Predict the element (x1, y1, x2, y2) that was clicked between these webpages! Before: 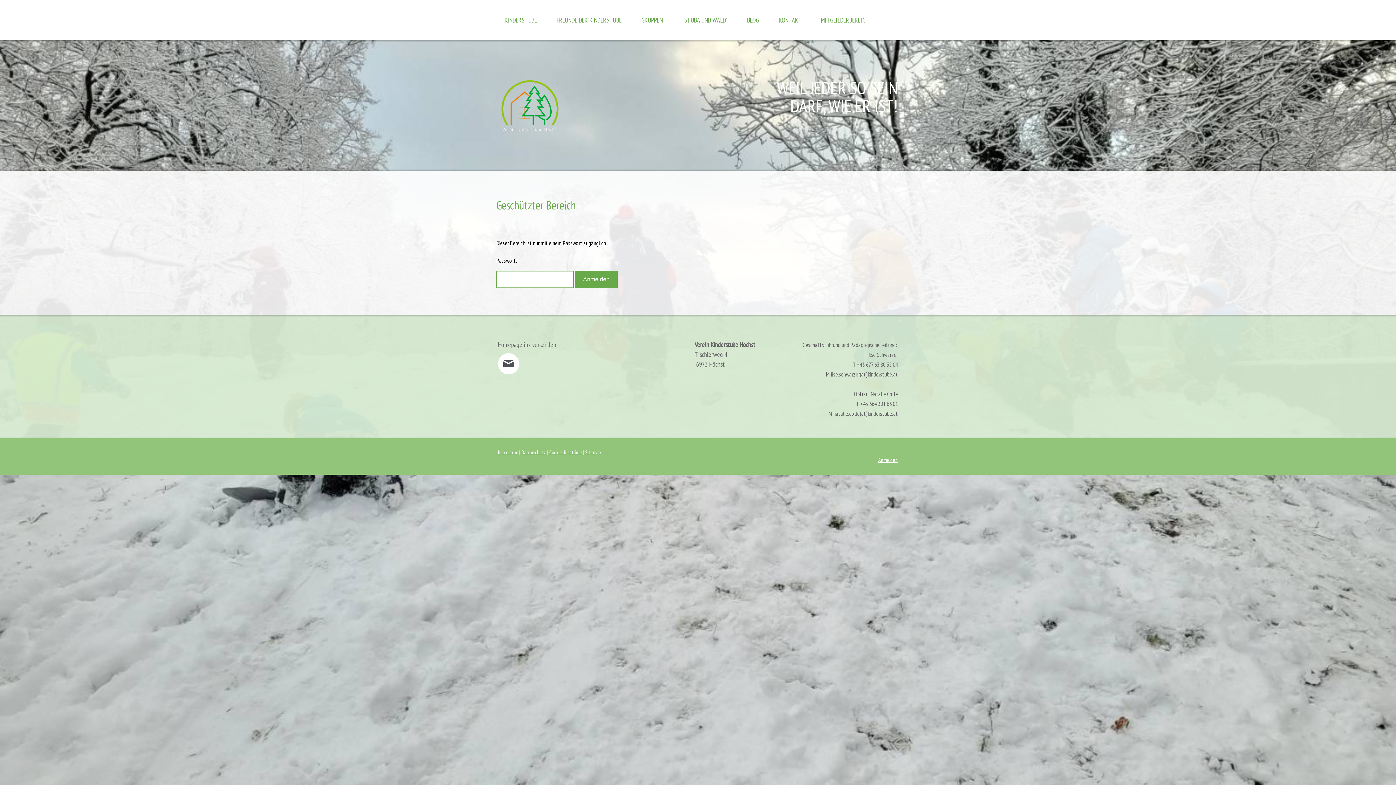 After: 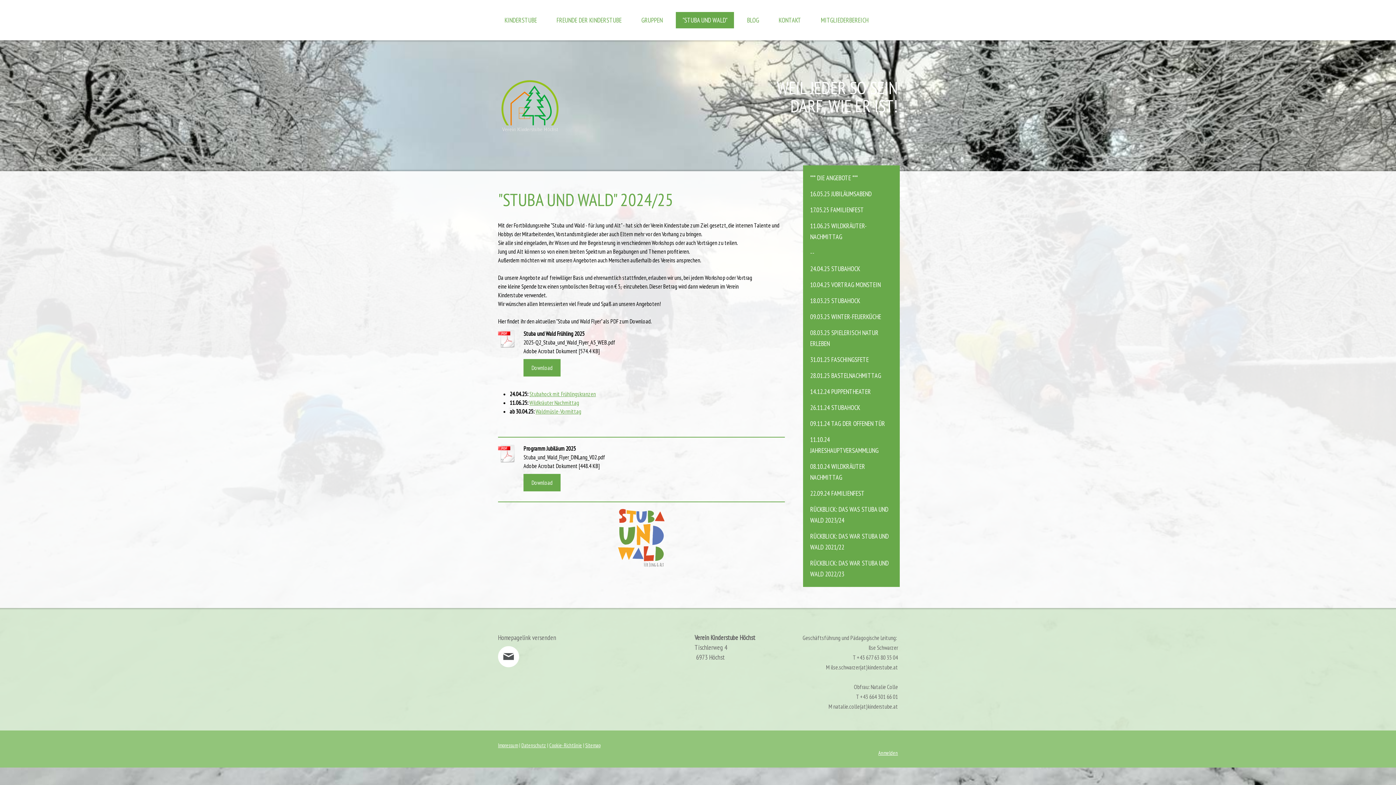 Action: label: "STUBA UND WALD" bbox: (676, 12, 734, 28)